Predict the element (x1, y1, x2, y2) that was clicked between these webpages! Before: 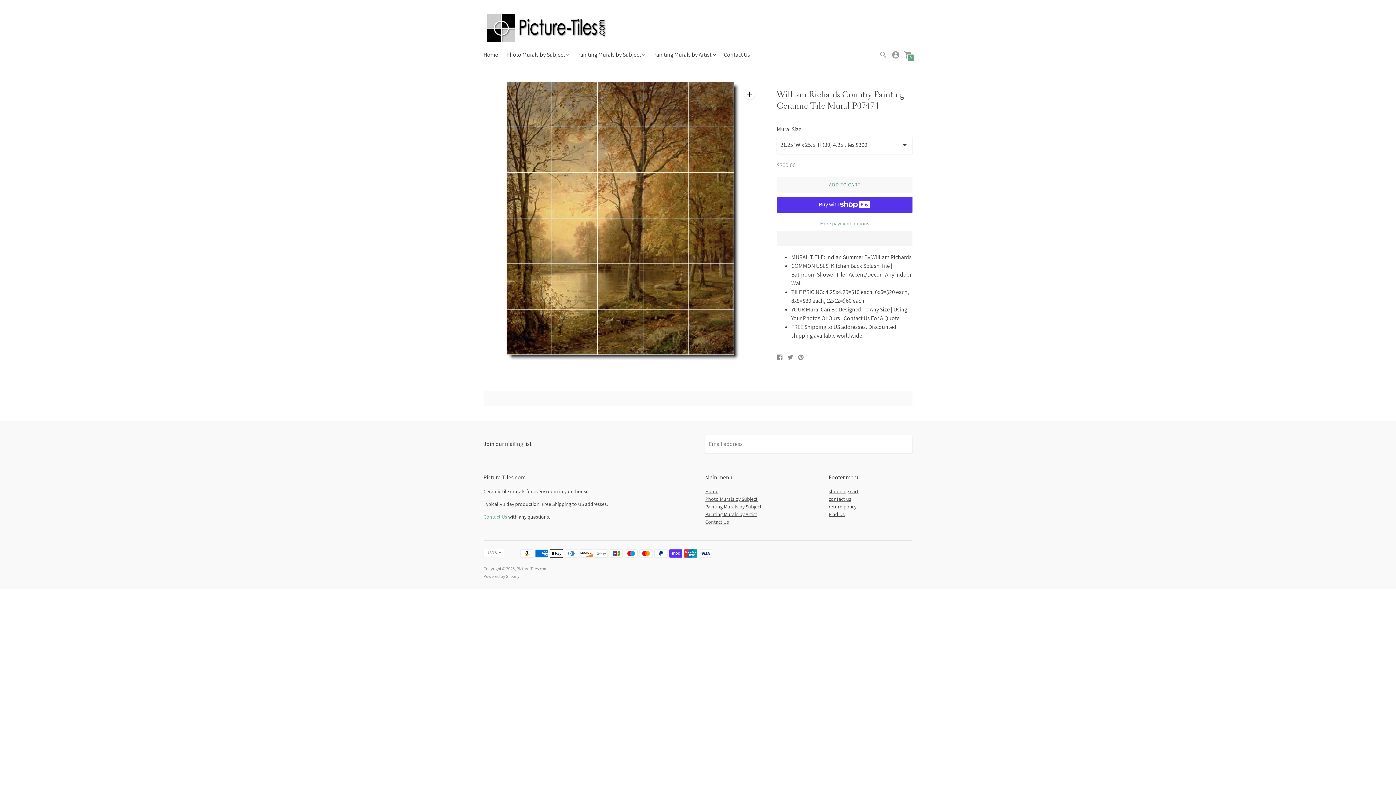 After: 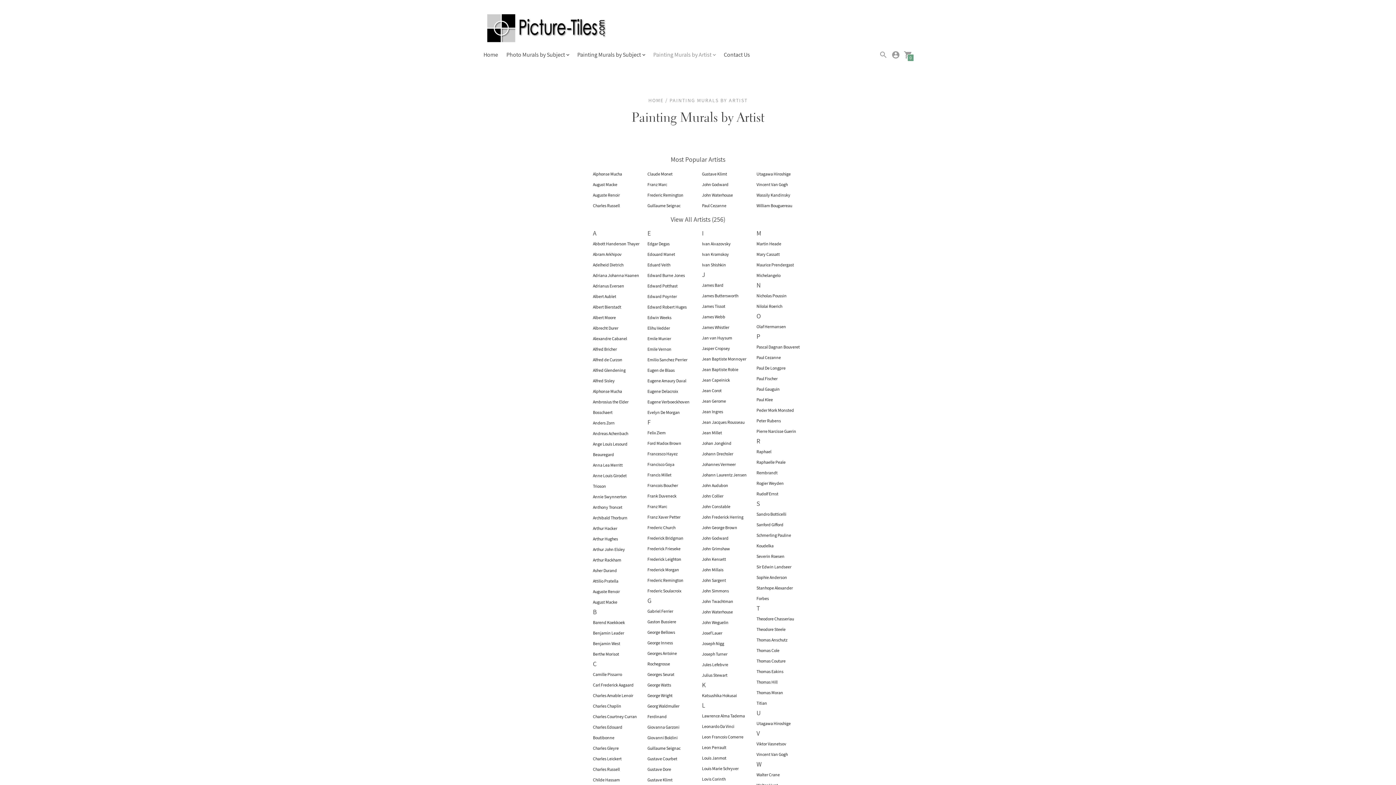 Action: label: Painting Murals by Artist bbox: (705, 511, 757, 517)